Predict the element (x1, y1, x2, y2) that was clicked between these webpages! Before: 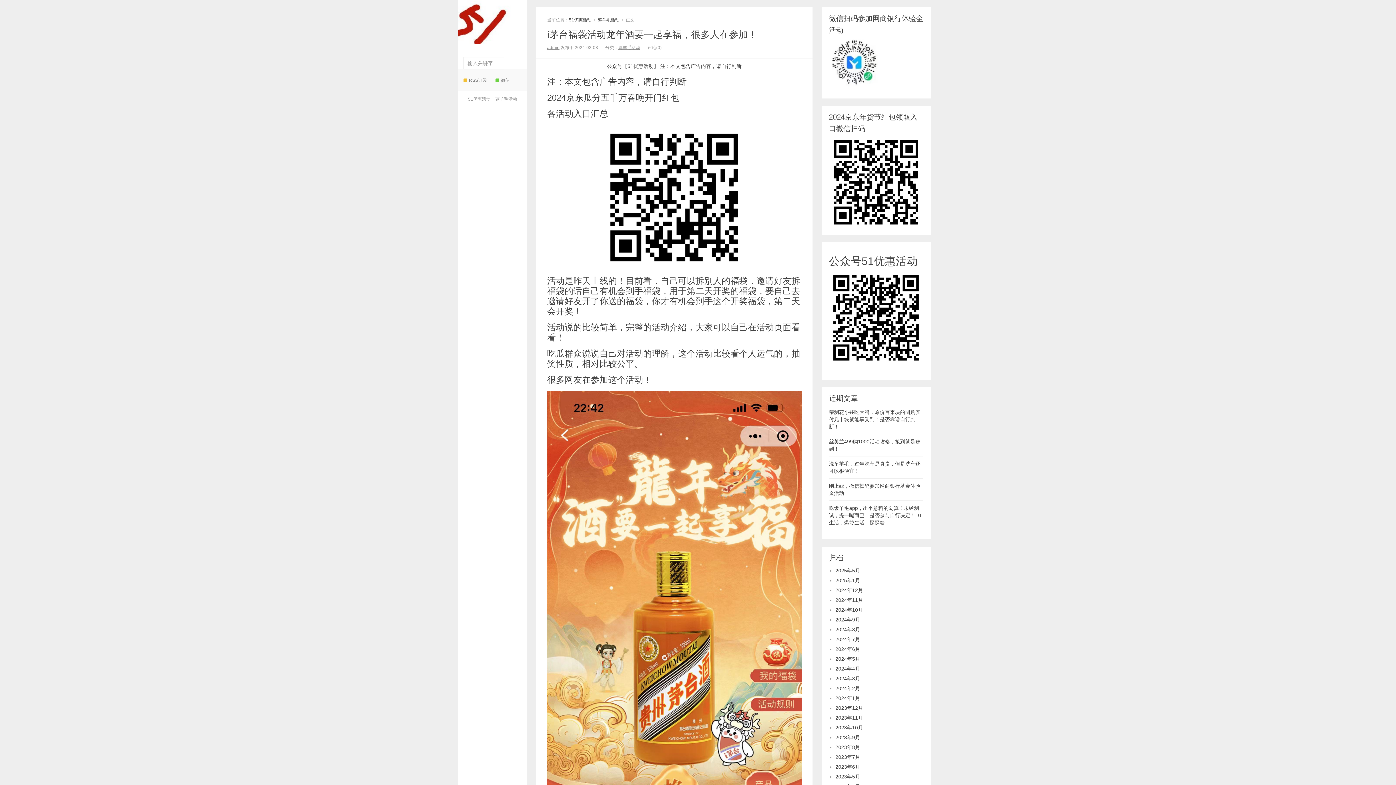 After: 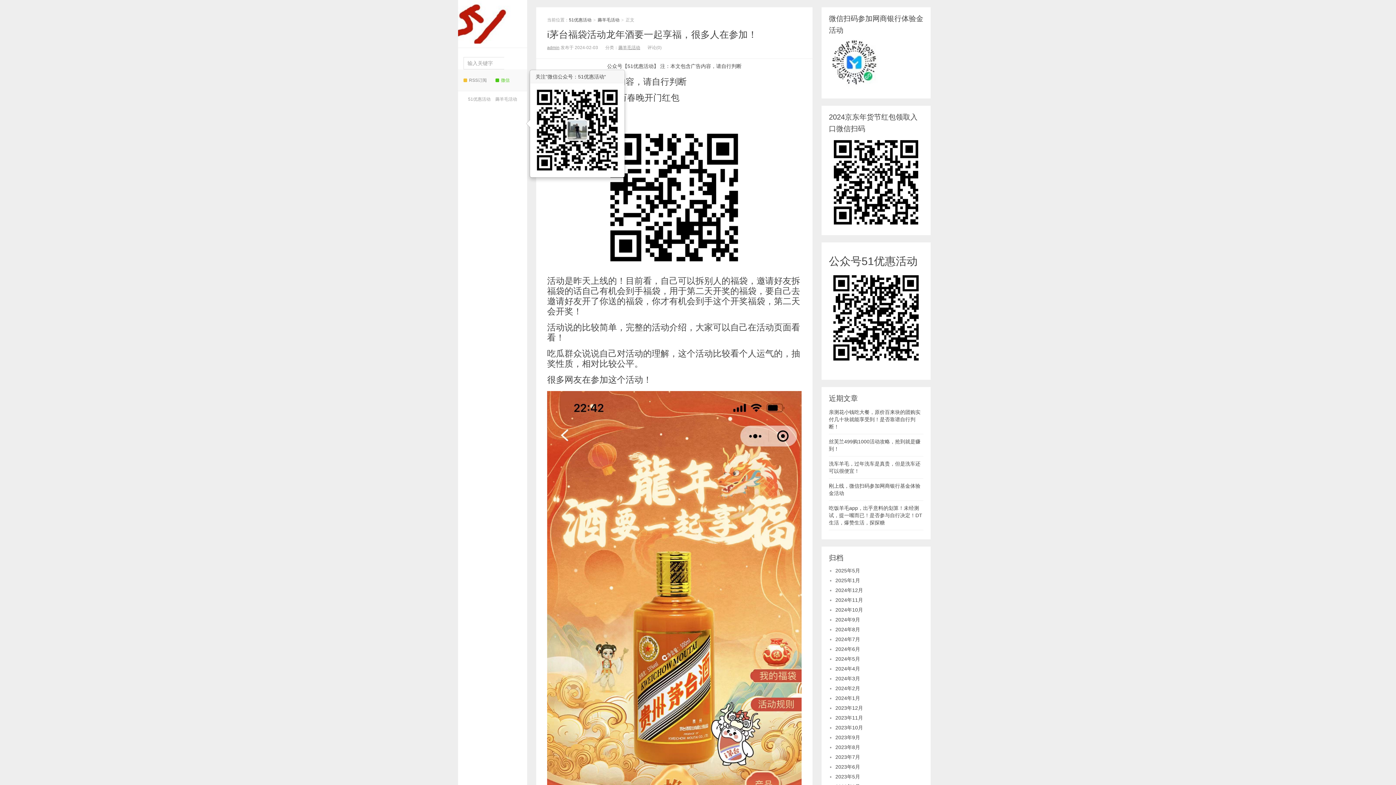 Action: bbox: (495, 75, 526, 85) label: 微信